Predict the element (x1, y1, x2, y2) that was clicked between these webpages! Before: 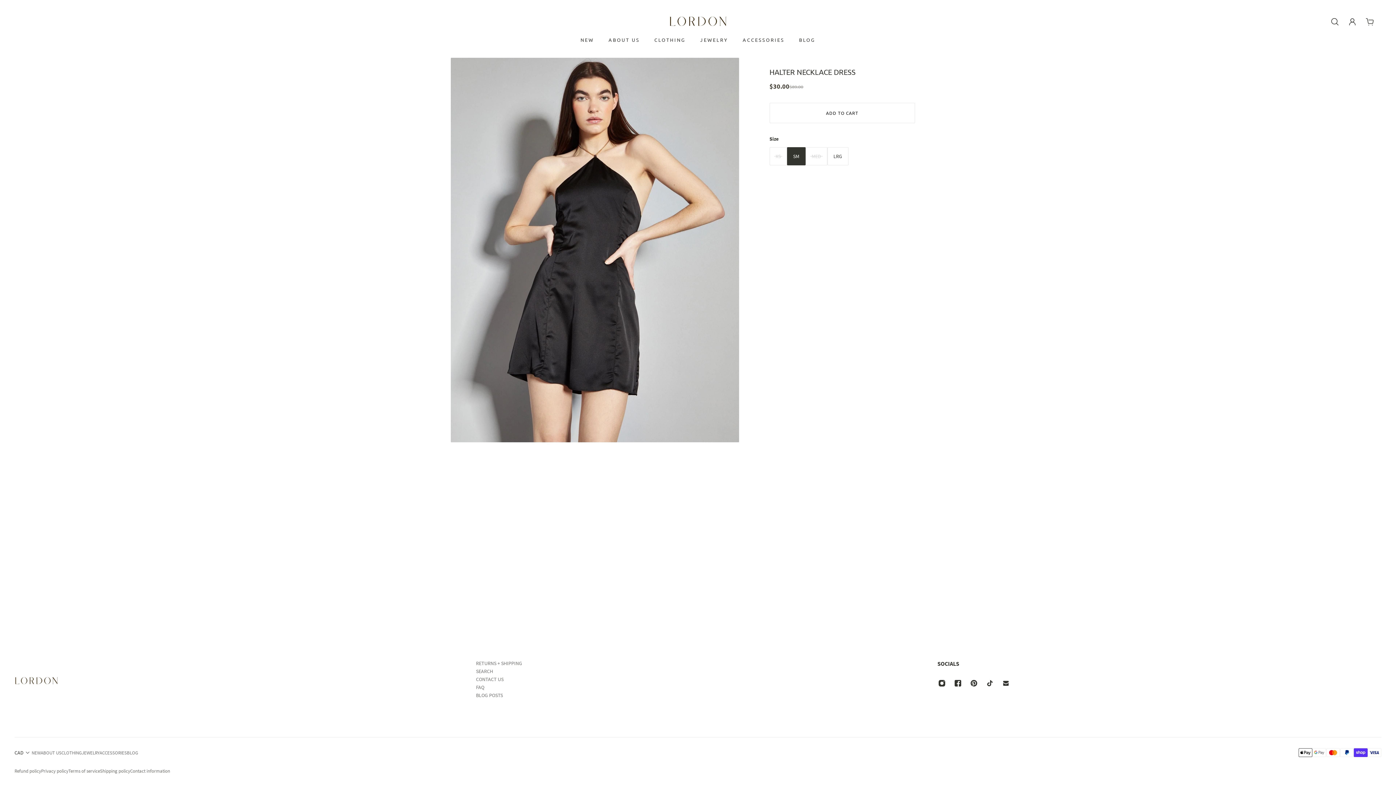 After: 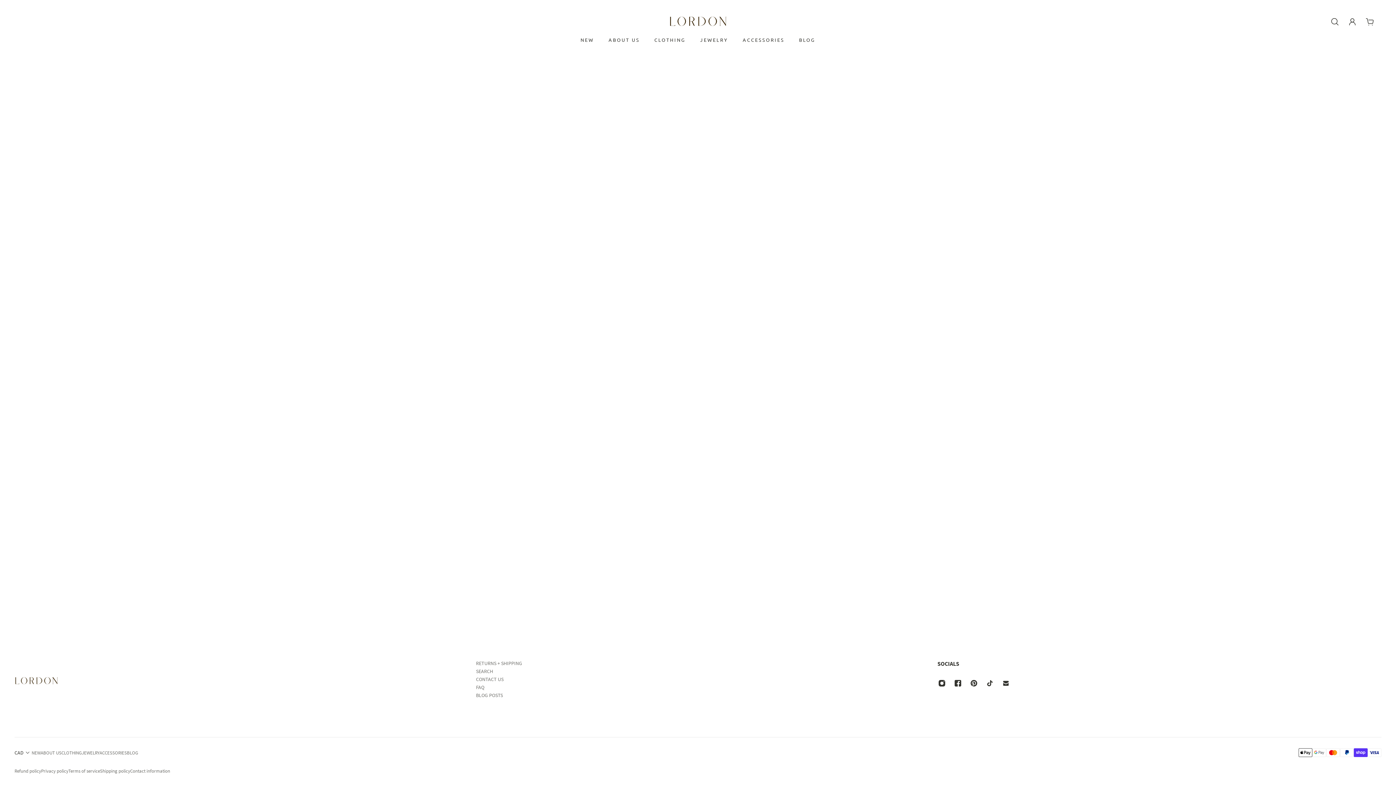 Action: bbox: (476, 683, 522, 691) label: FAQ